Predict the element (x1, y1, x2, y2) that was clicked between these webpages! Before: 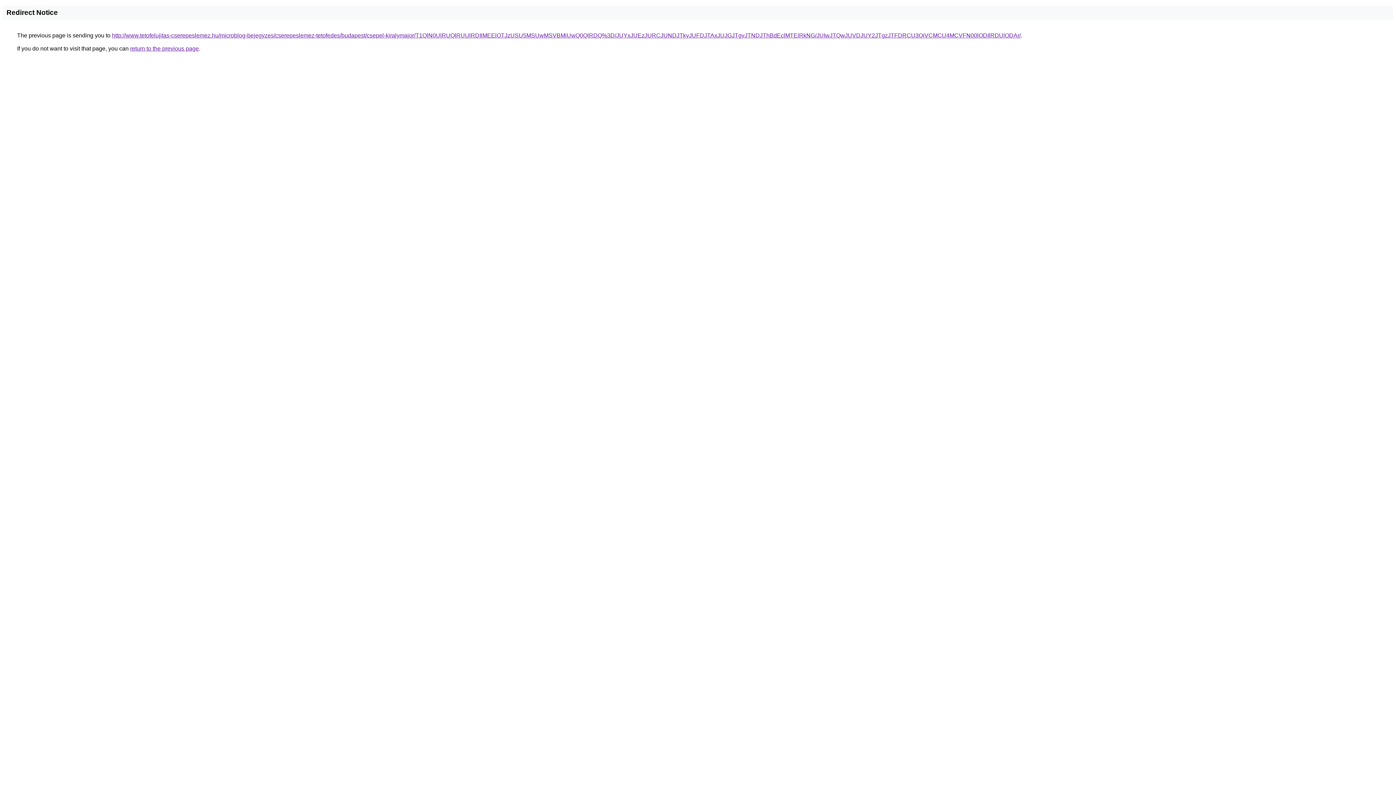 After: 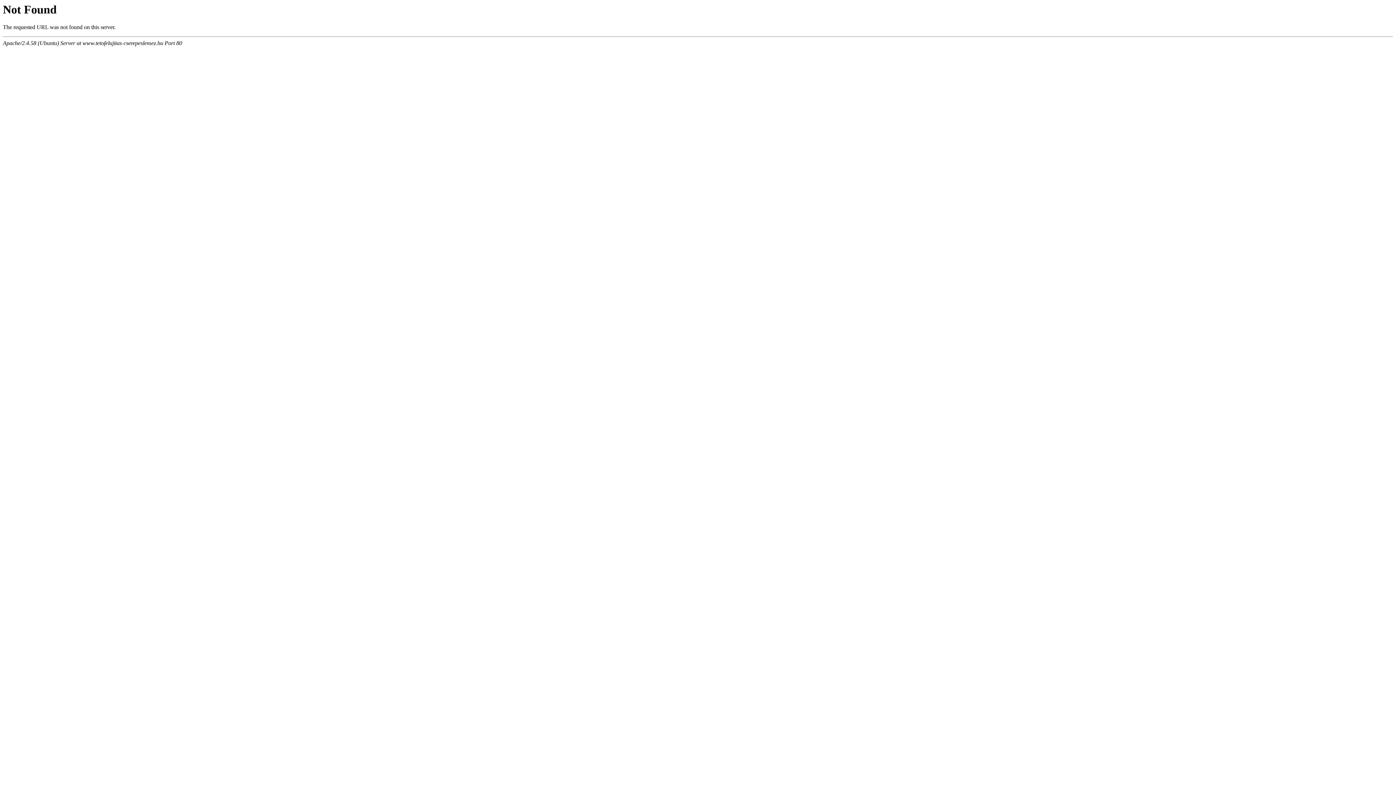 Action: label: http://www.tetofelujitas-cserepeslemez.hu/microblog-bejegyzes/cserepeslemez-tetofedes/budapest/csepel-kiralymajor/T1QlN0UlRUQlRUUlRDIlMEElOTJzUSU5MSUwMSVBMiUwQ0QlRDQ%3D/JUYxJUEzJURCJUNDJTkyJUFDJTAxJUJGJTgyJTNDJThBdEclMTElRkNG/JUIwJTQwJUVDJUY2JTgzJTFDRCU3QiVCMCU4MCVFN00lODIlRDUlODAr/ bbox: (112, 32, 1021, 38)